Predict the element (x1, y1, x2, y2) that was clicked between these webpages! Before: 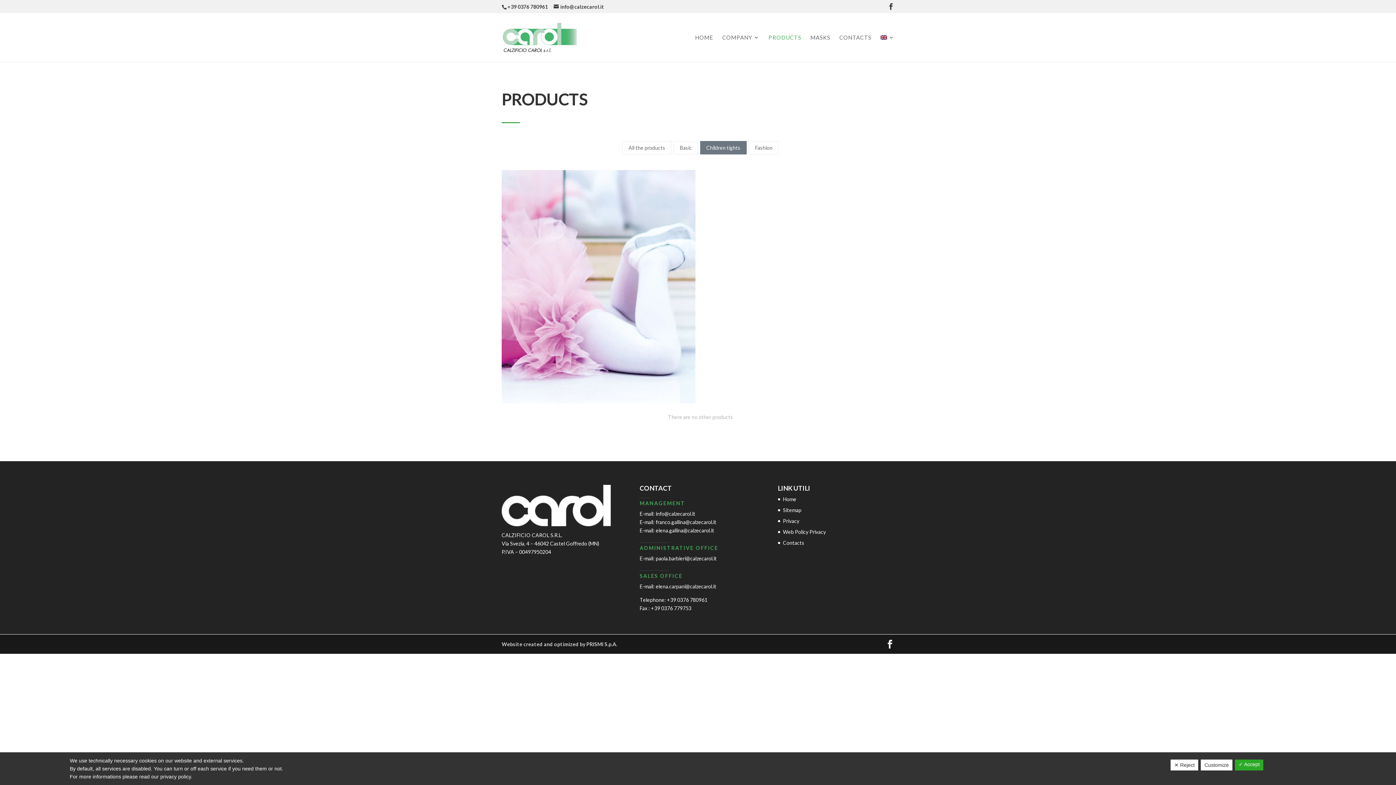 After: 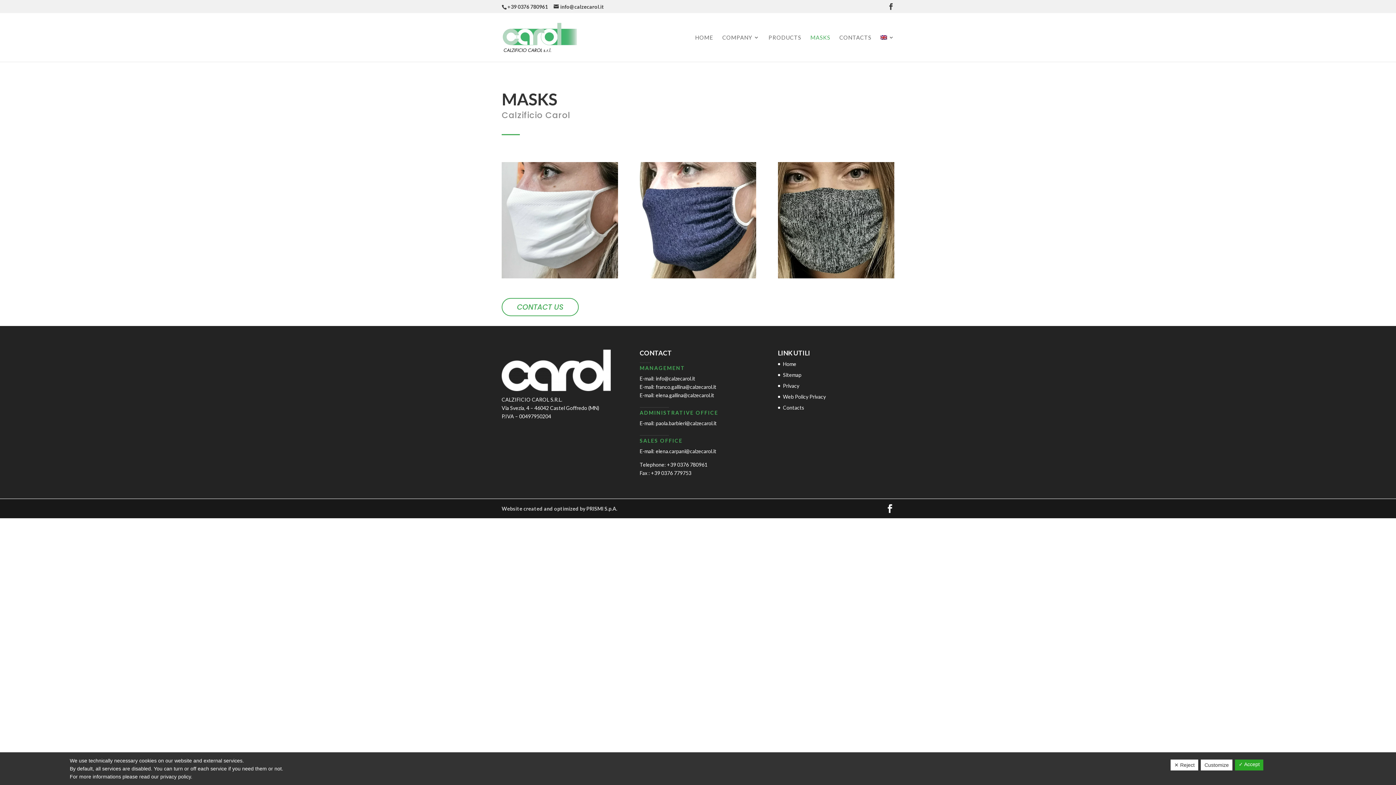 Action: bbox: (810, 34, 830, 61) label: MASKS